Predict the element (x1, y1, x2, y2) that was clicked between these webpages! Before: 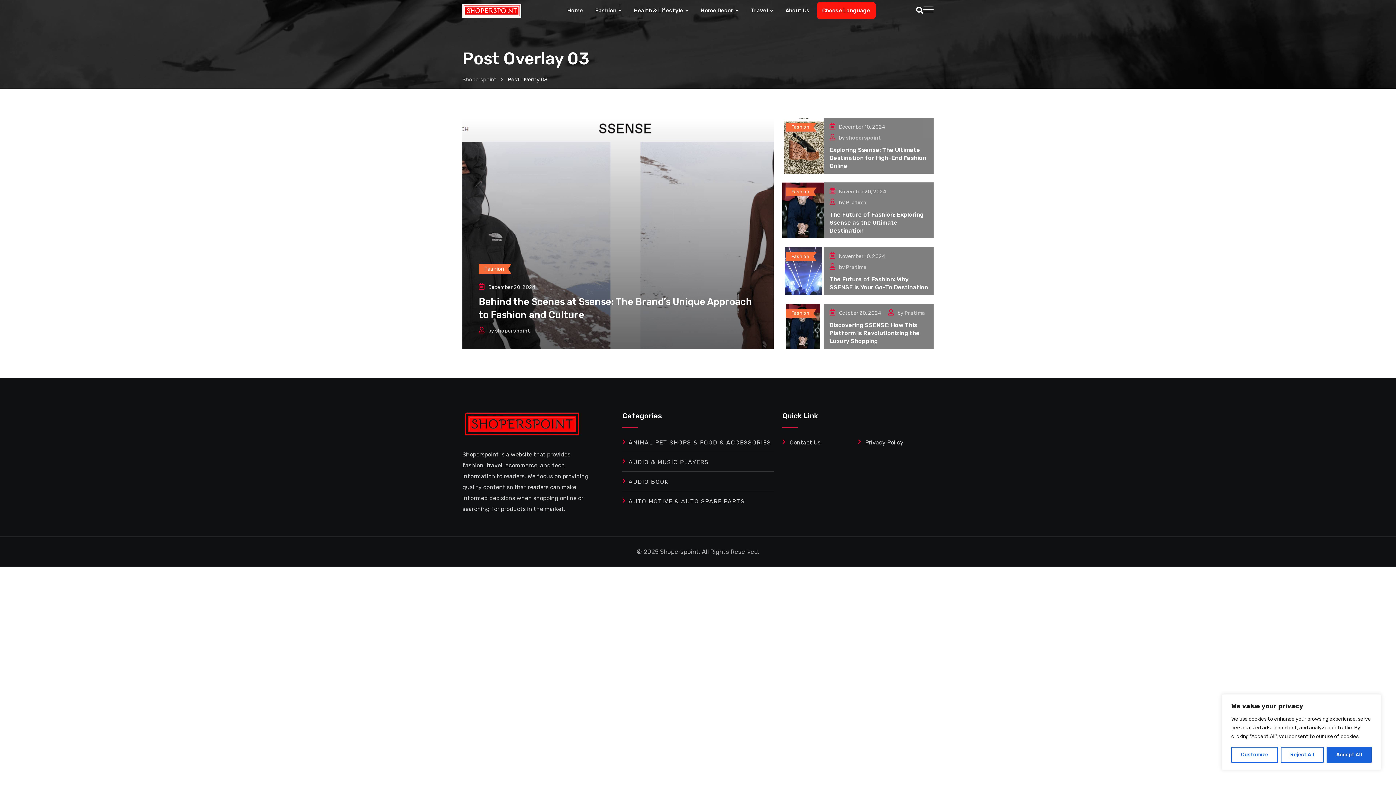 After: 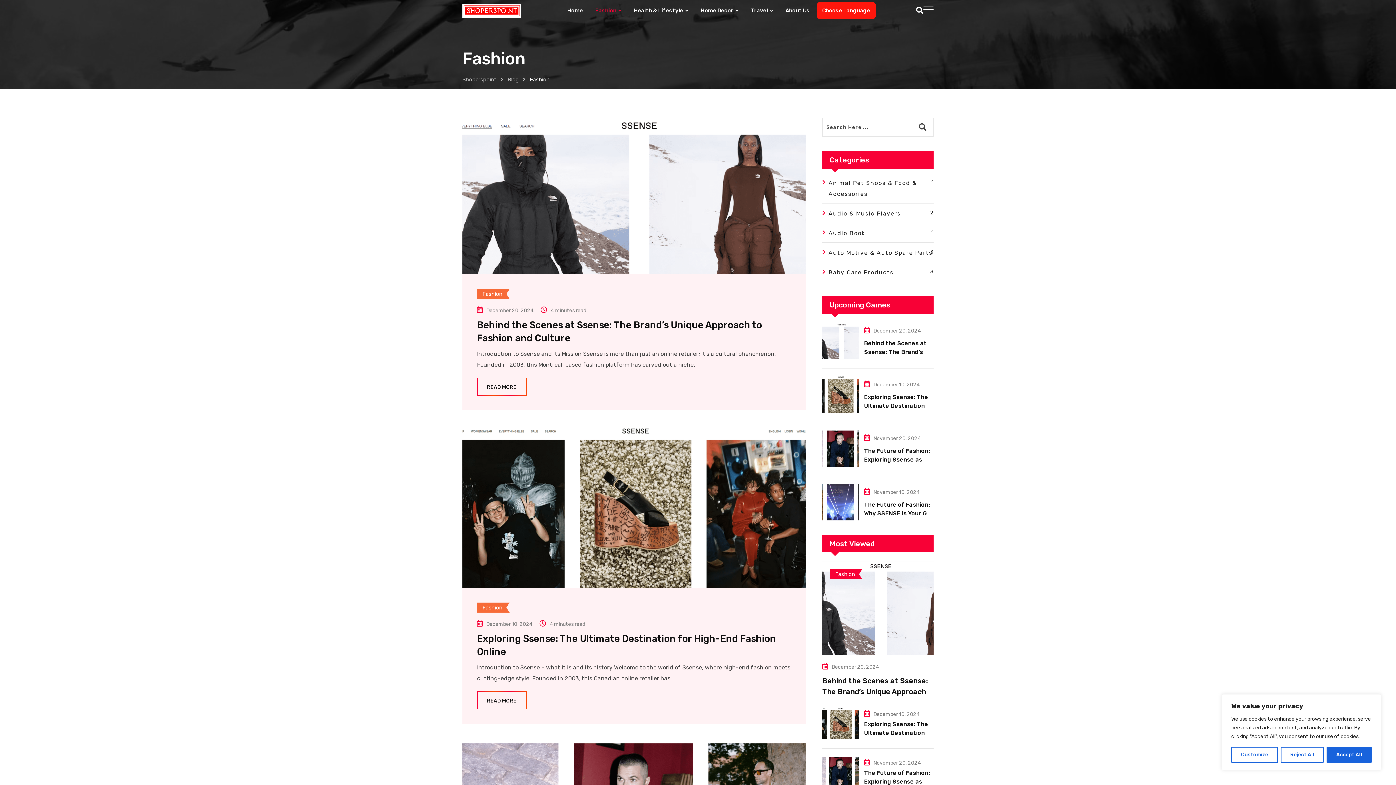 Action: bbox: (478, 263, 511, 274) label: Fashion